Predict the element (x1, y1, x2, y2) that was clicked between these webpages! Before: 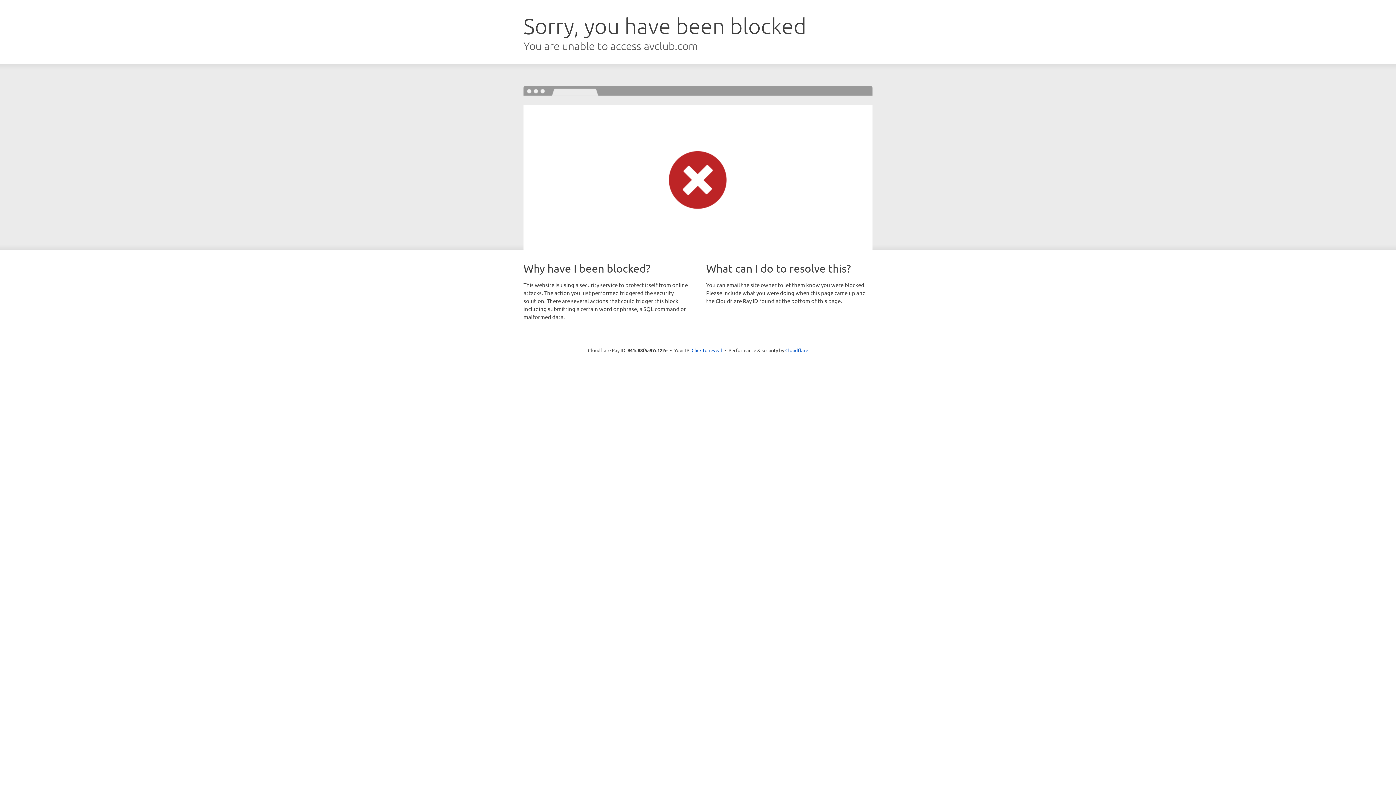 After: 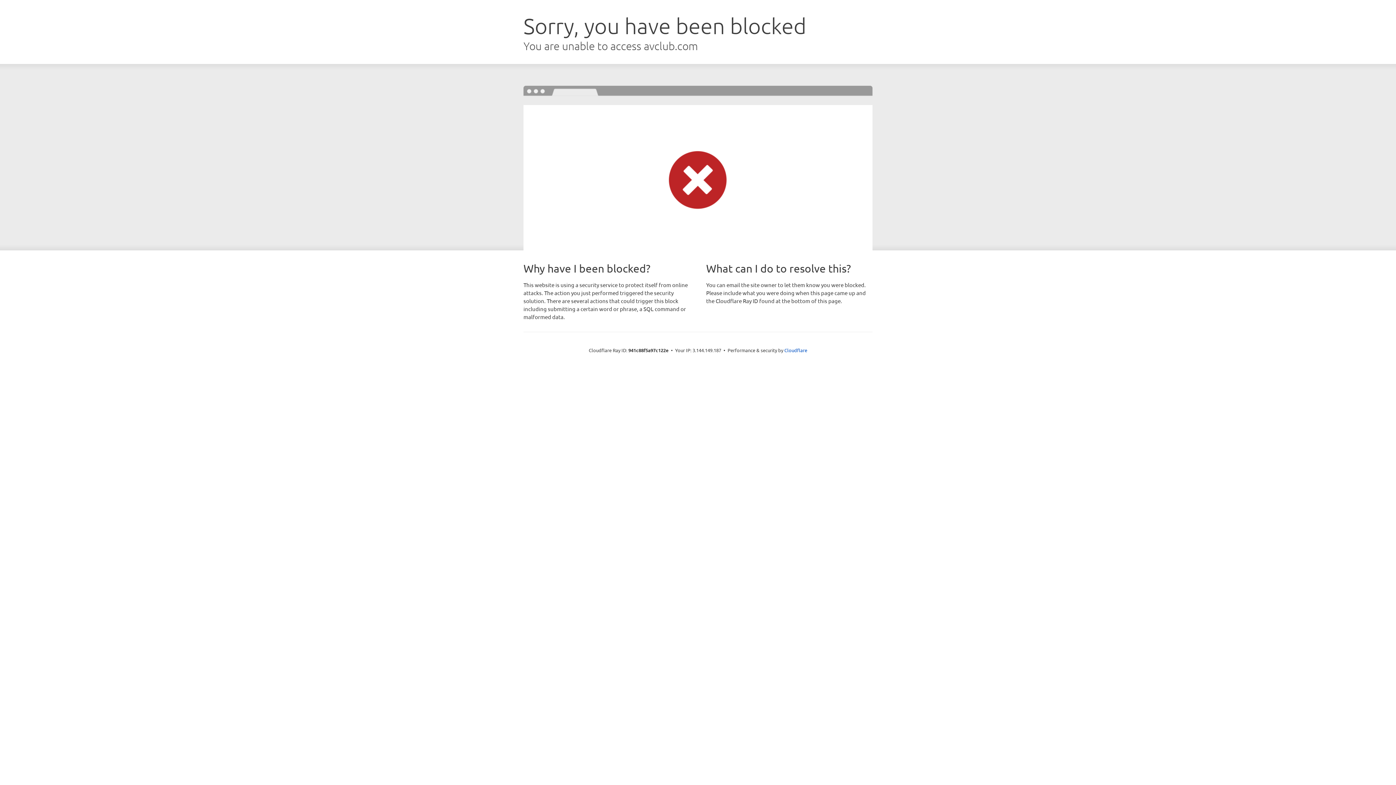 Action: bbox: (691, 346, 722, 353) label: Click to reveal